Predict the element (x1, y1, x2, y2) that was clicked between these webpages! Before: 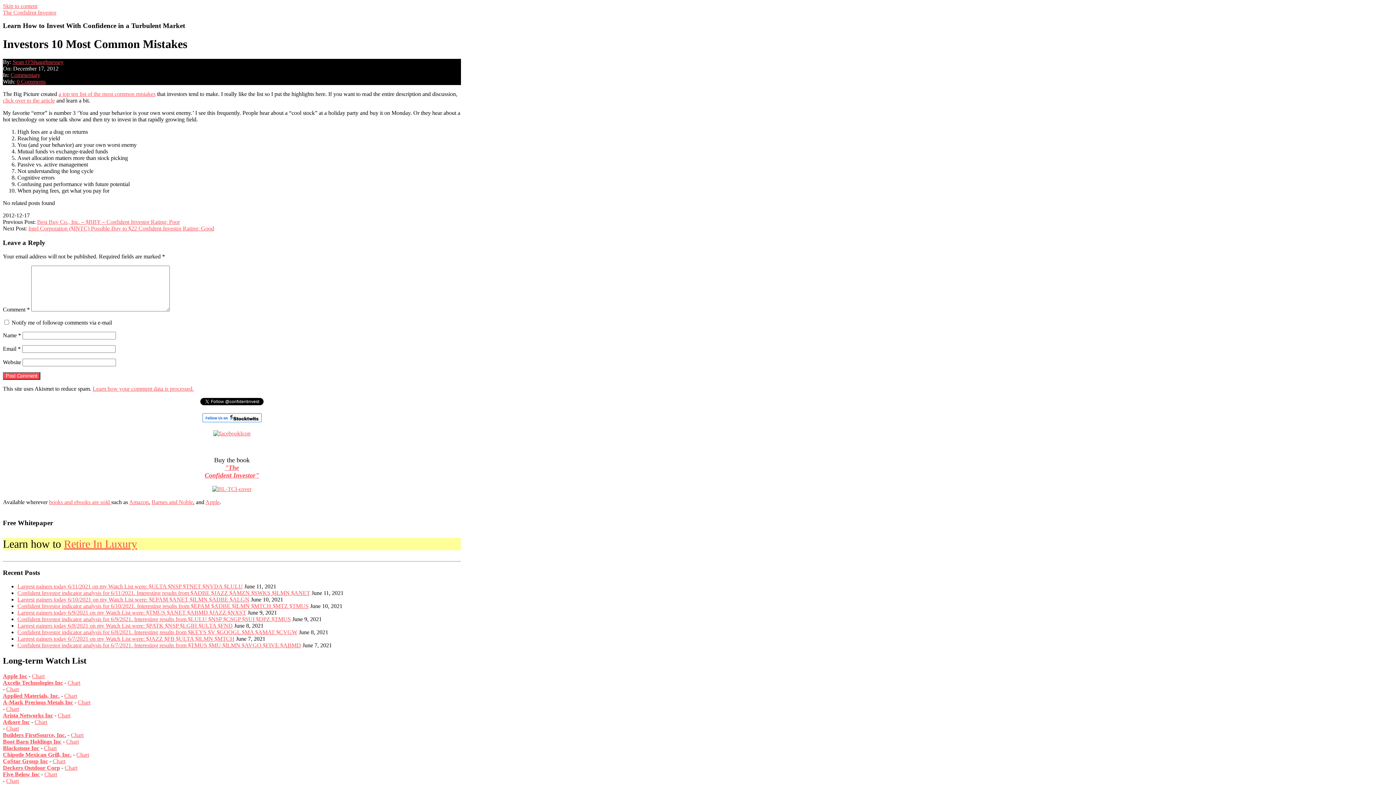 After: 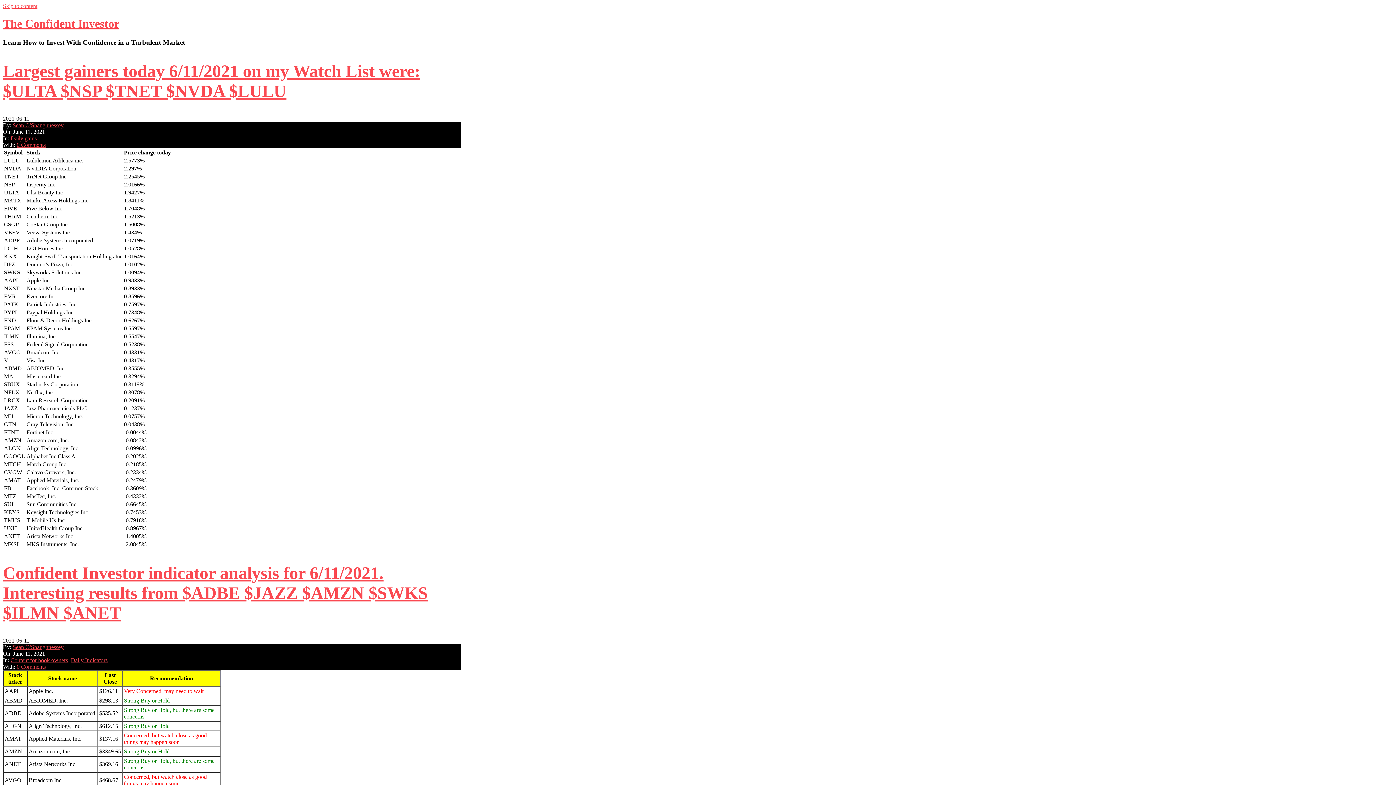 Action: bbox: (2, 771, 39, 777) label: Five Below Inc